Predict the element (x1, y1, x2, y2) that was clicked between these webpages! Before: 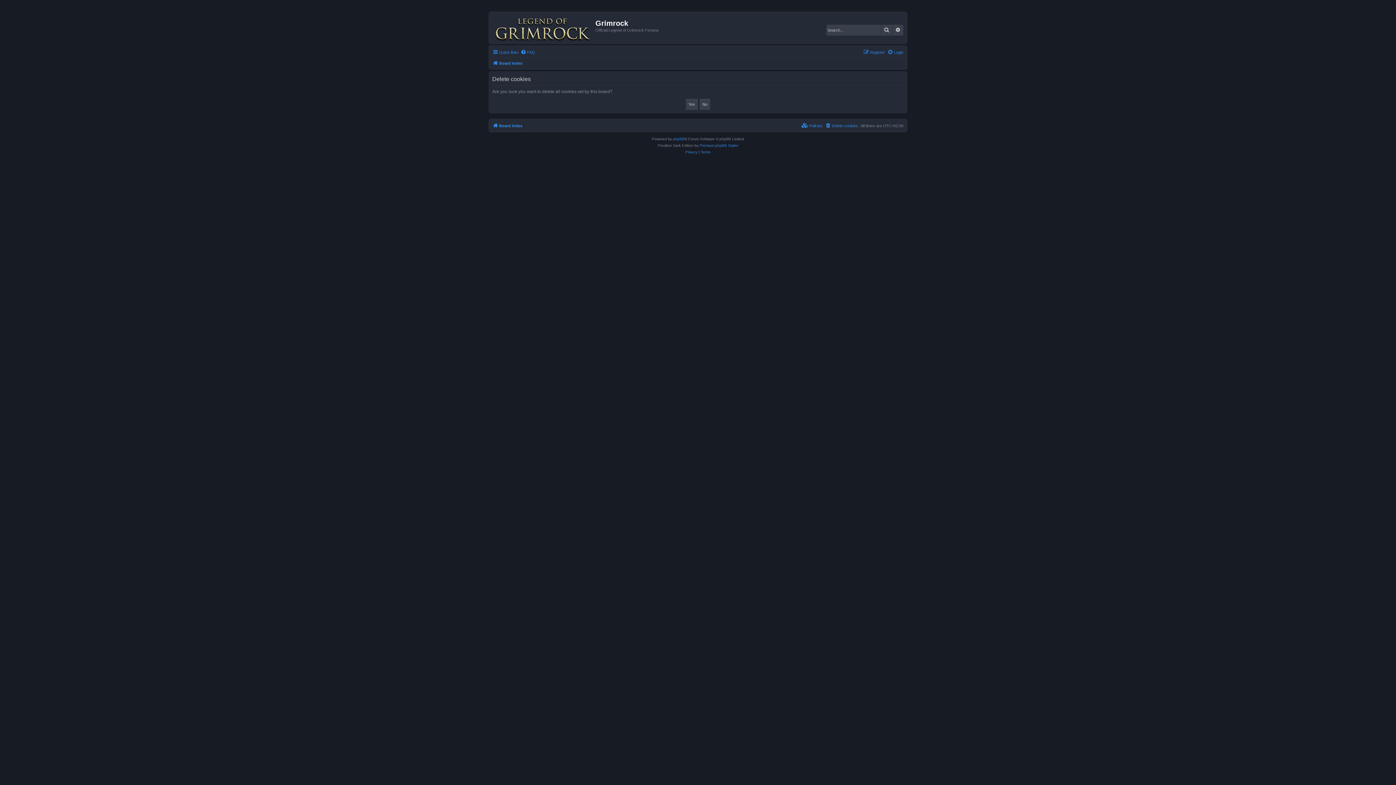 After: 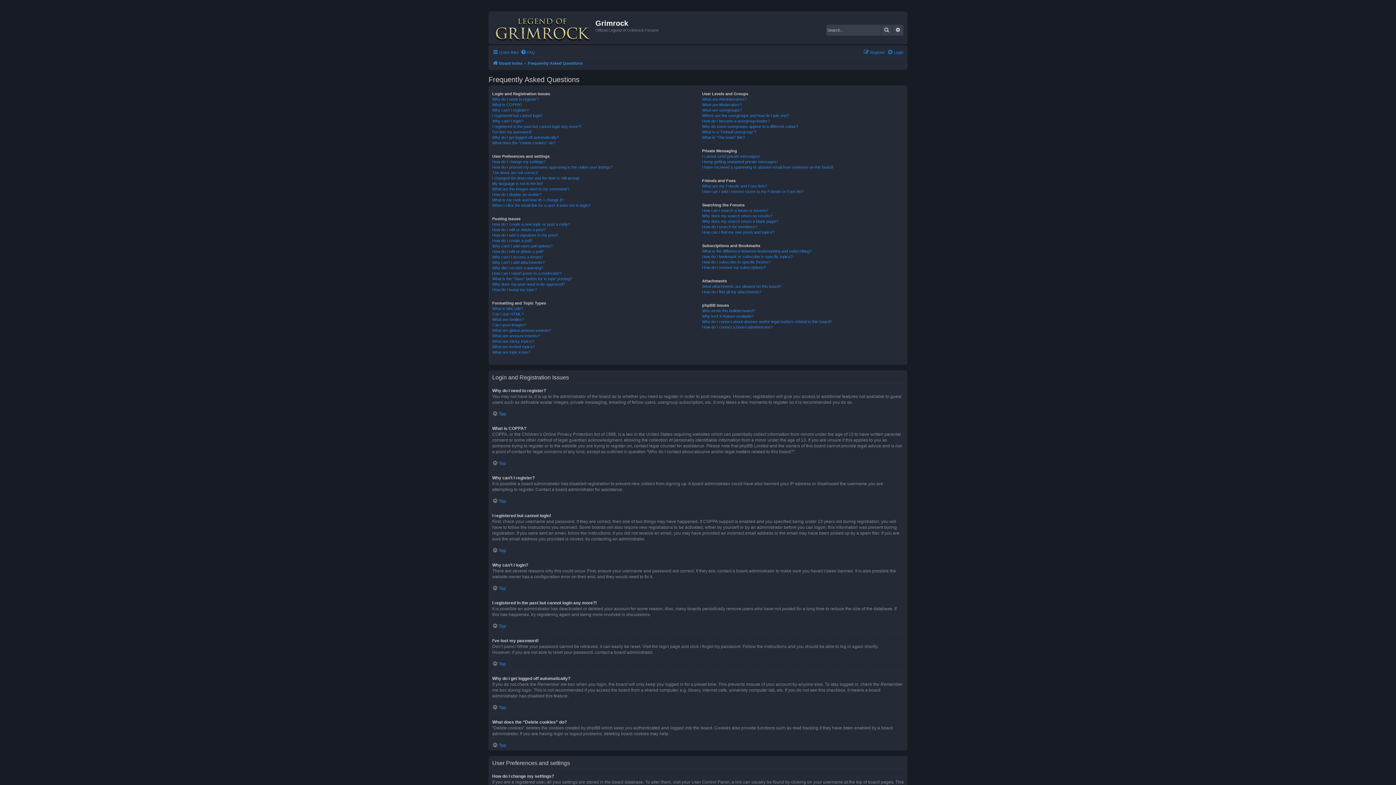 Action: label: FAQ bbox: (520, 48, 535, 56)